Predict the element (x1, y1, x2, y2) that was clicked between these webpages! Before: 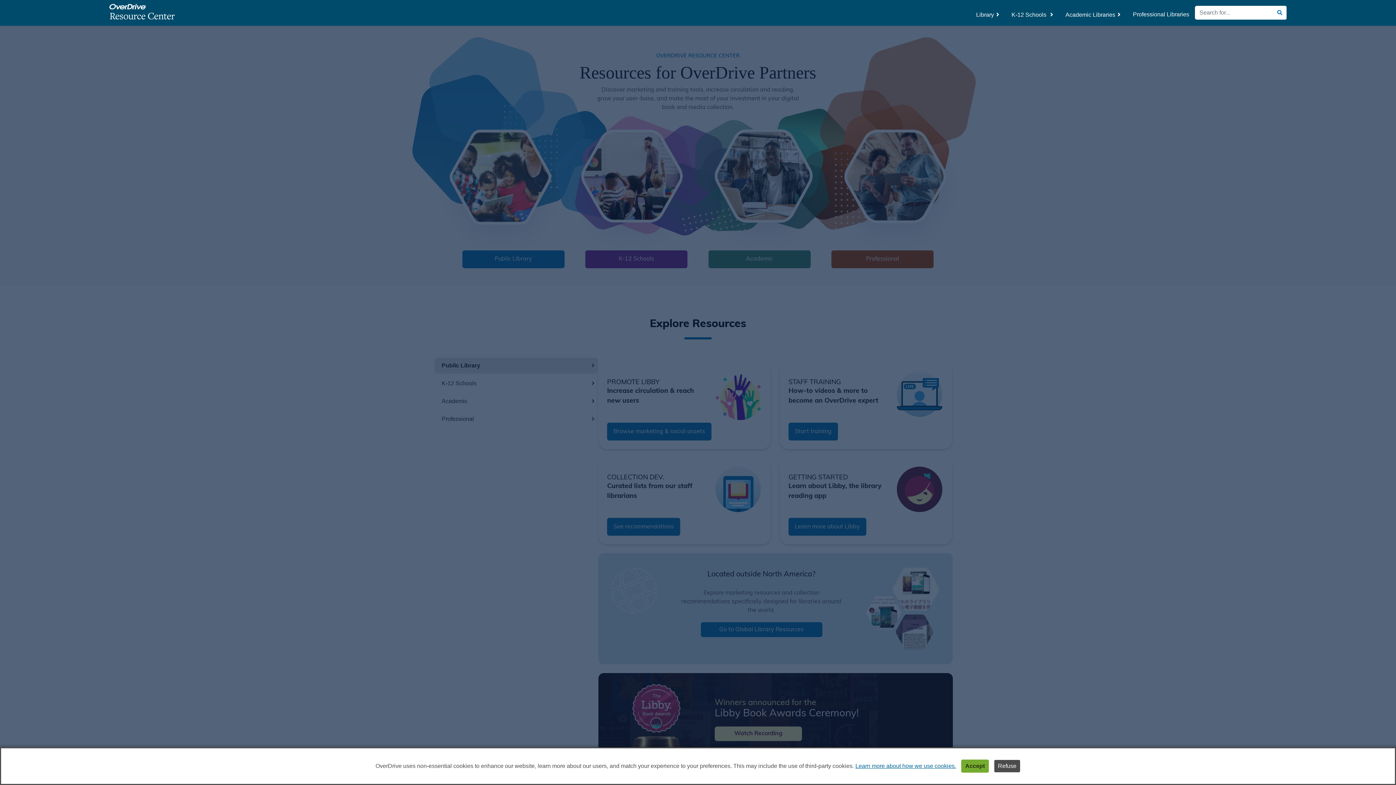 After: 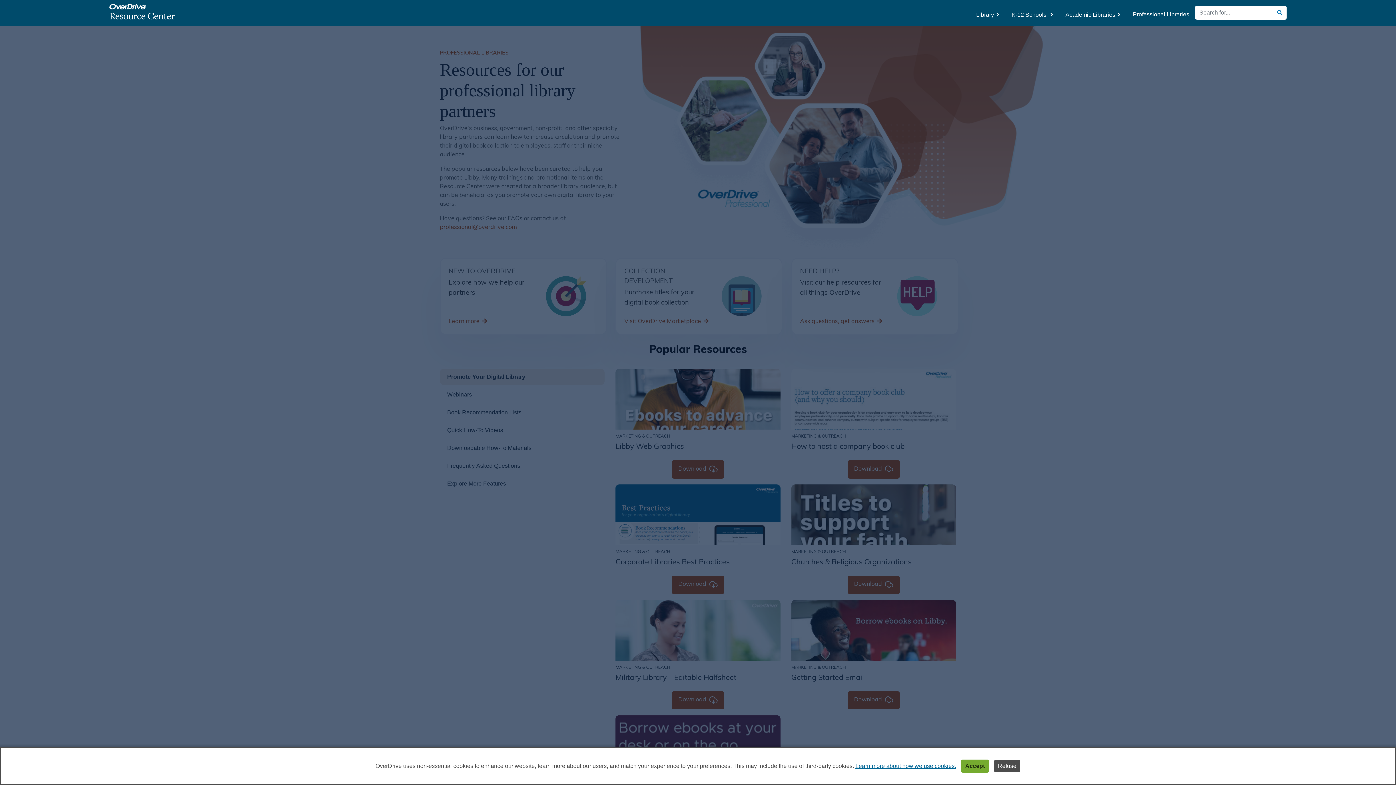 Action: bbox: (1127, 7, 1195, 21) label: Professional Libraries